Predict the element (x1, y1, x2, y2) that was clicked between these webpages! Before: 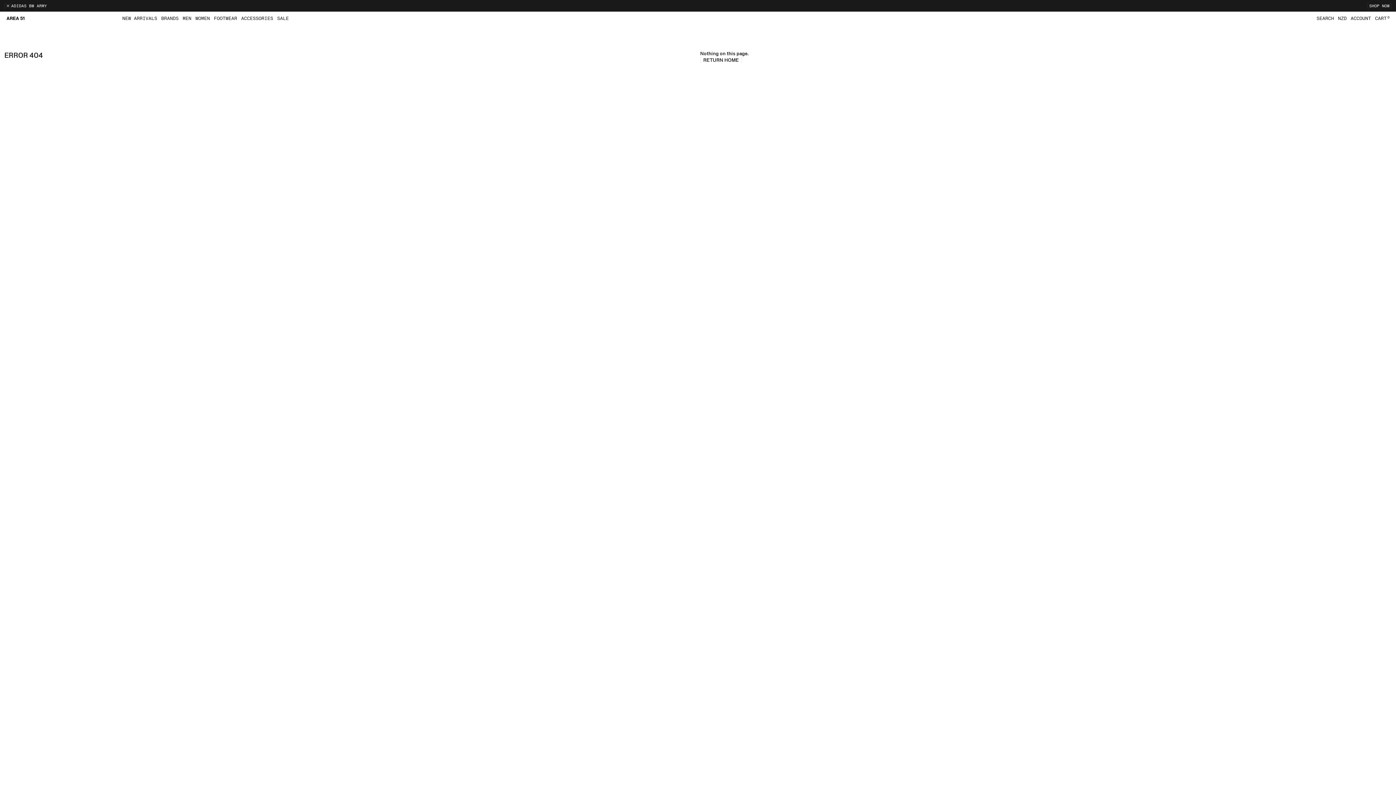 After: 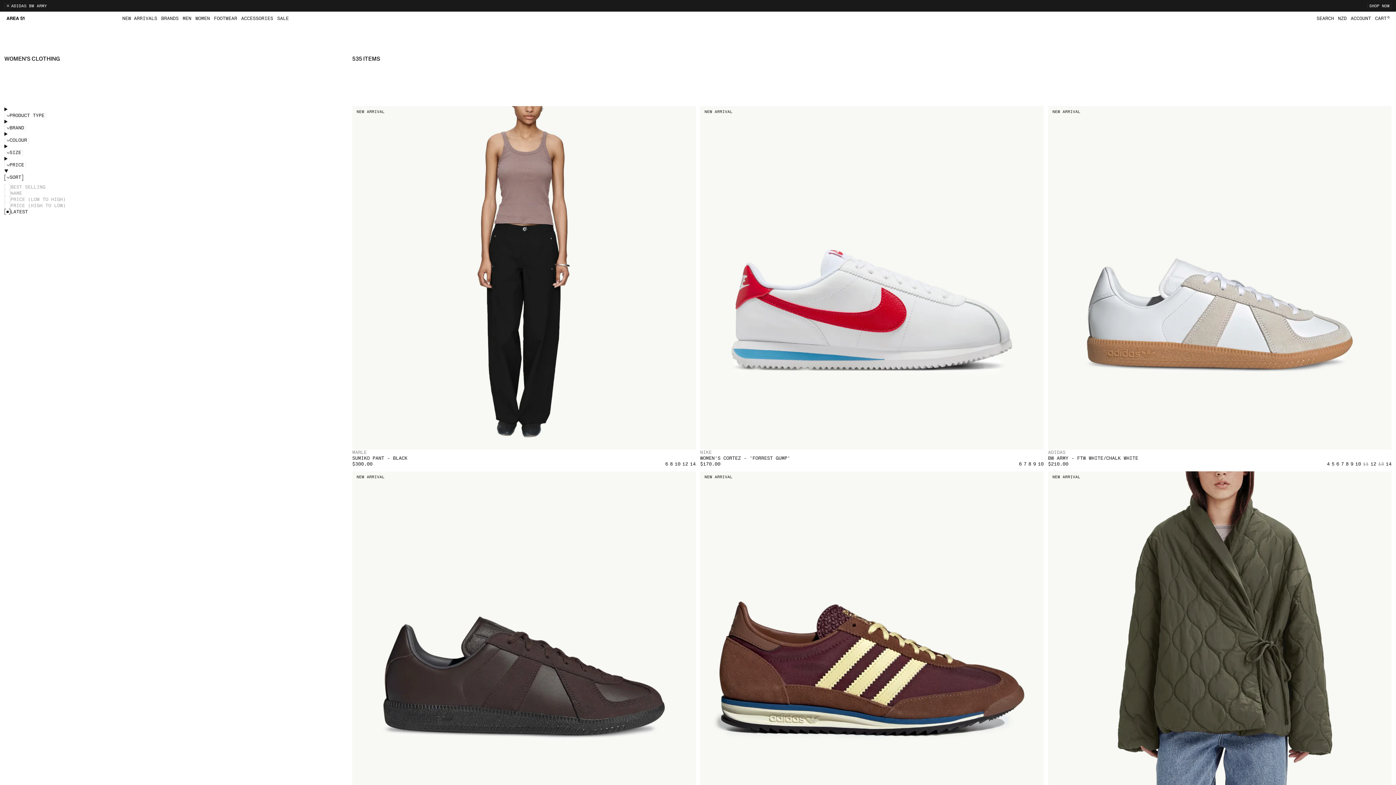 Action: label: Women bbox: (193, 14, 212, 21)